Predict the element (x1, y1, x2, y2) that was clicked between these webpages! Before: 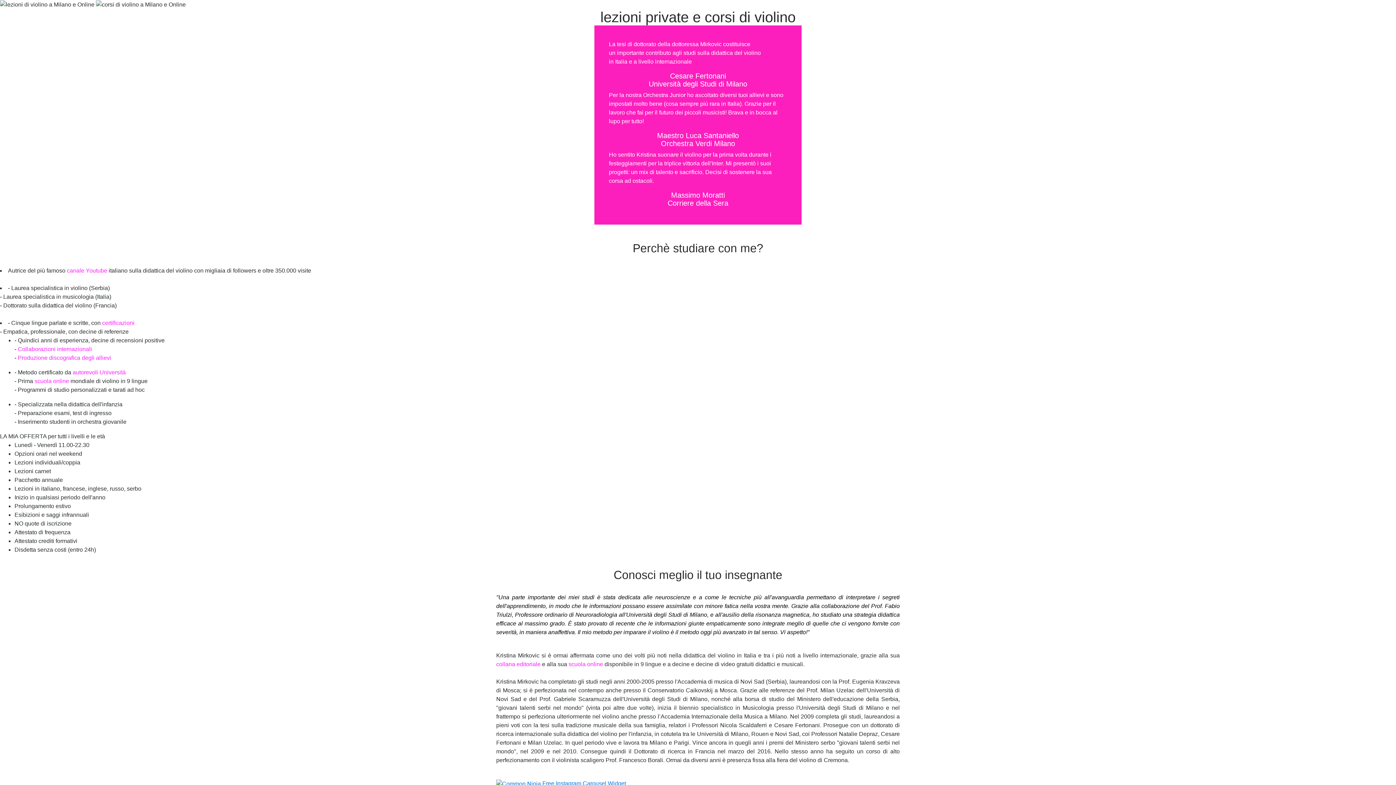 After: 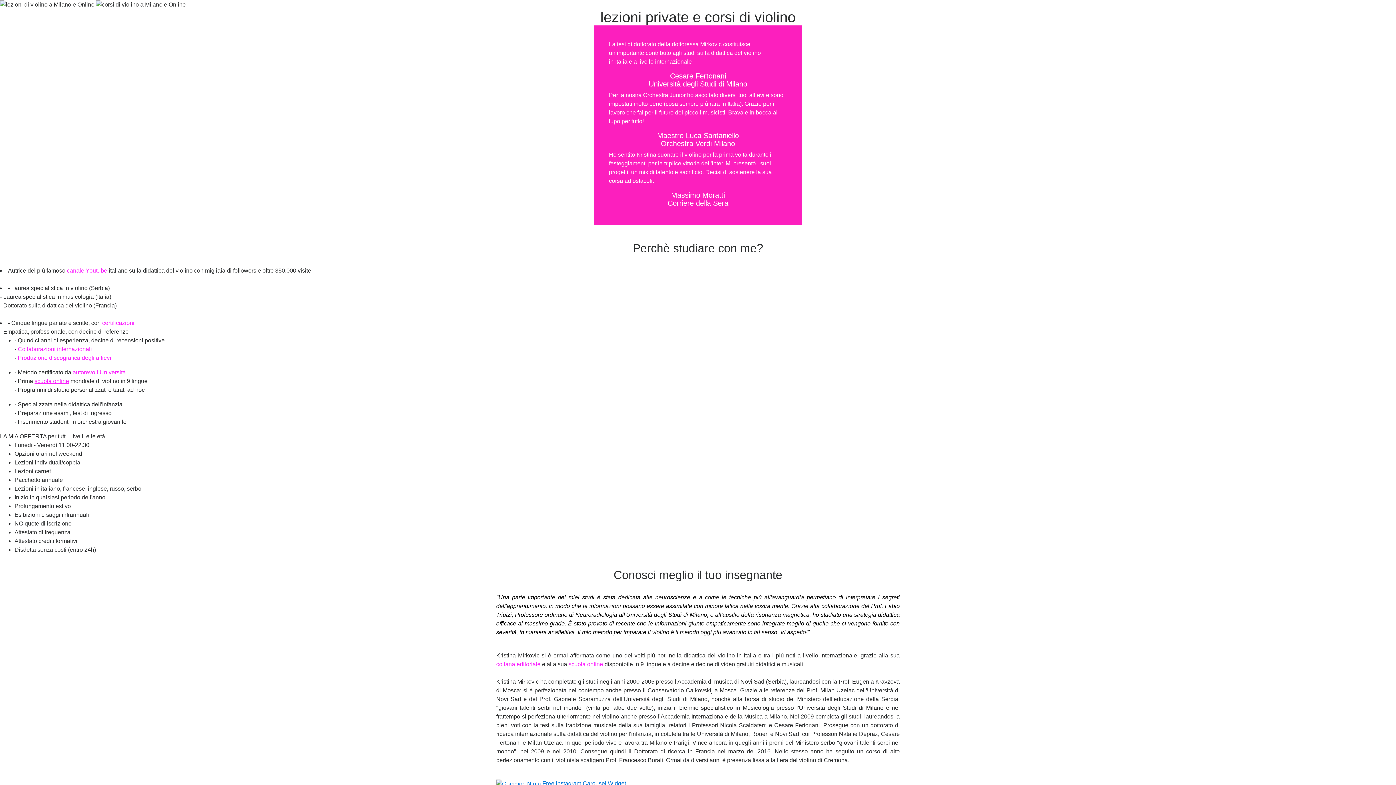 Action: bbox: (34, 378, 69, 384) label: scuola online